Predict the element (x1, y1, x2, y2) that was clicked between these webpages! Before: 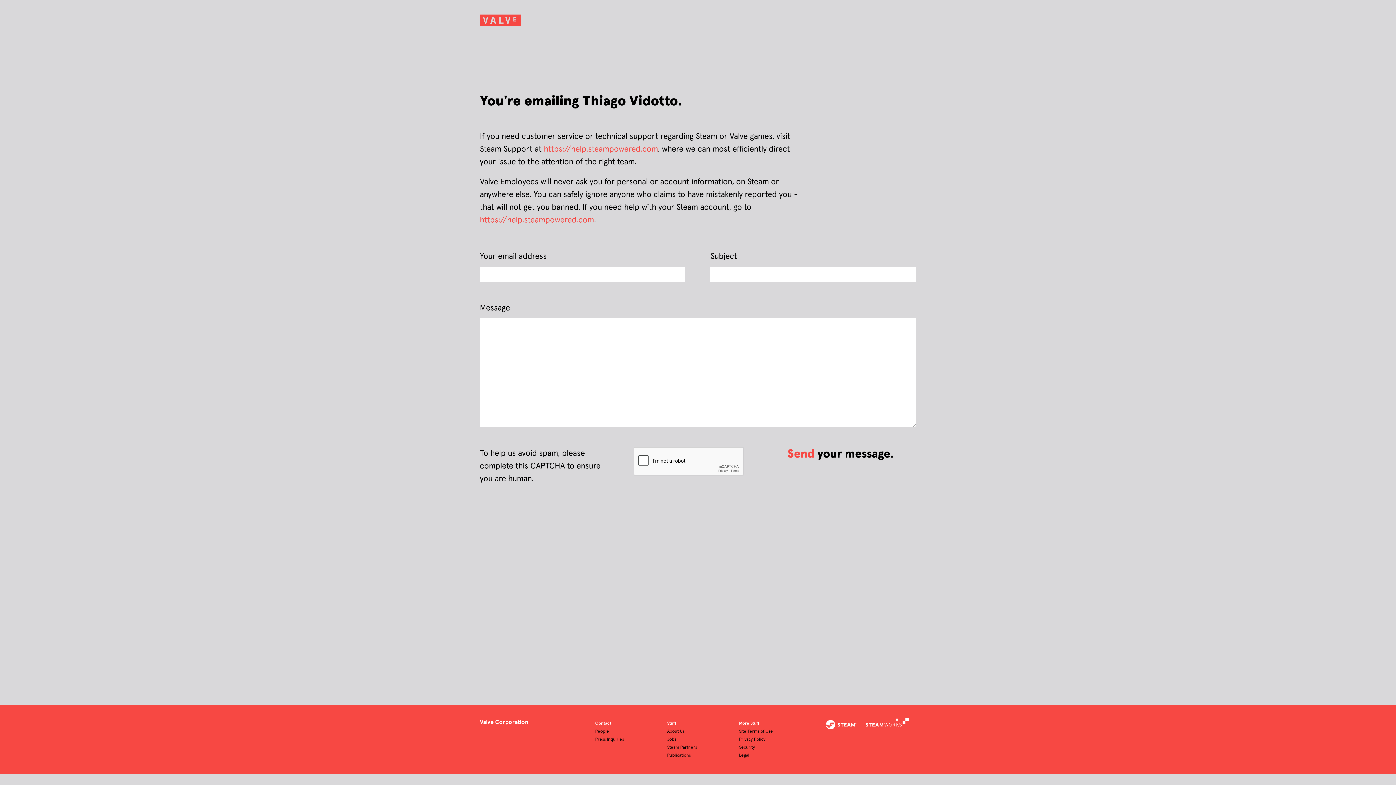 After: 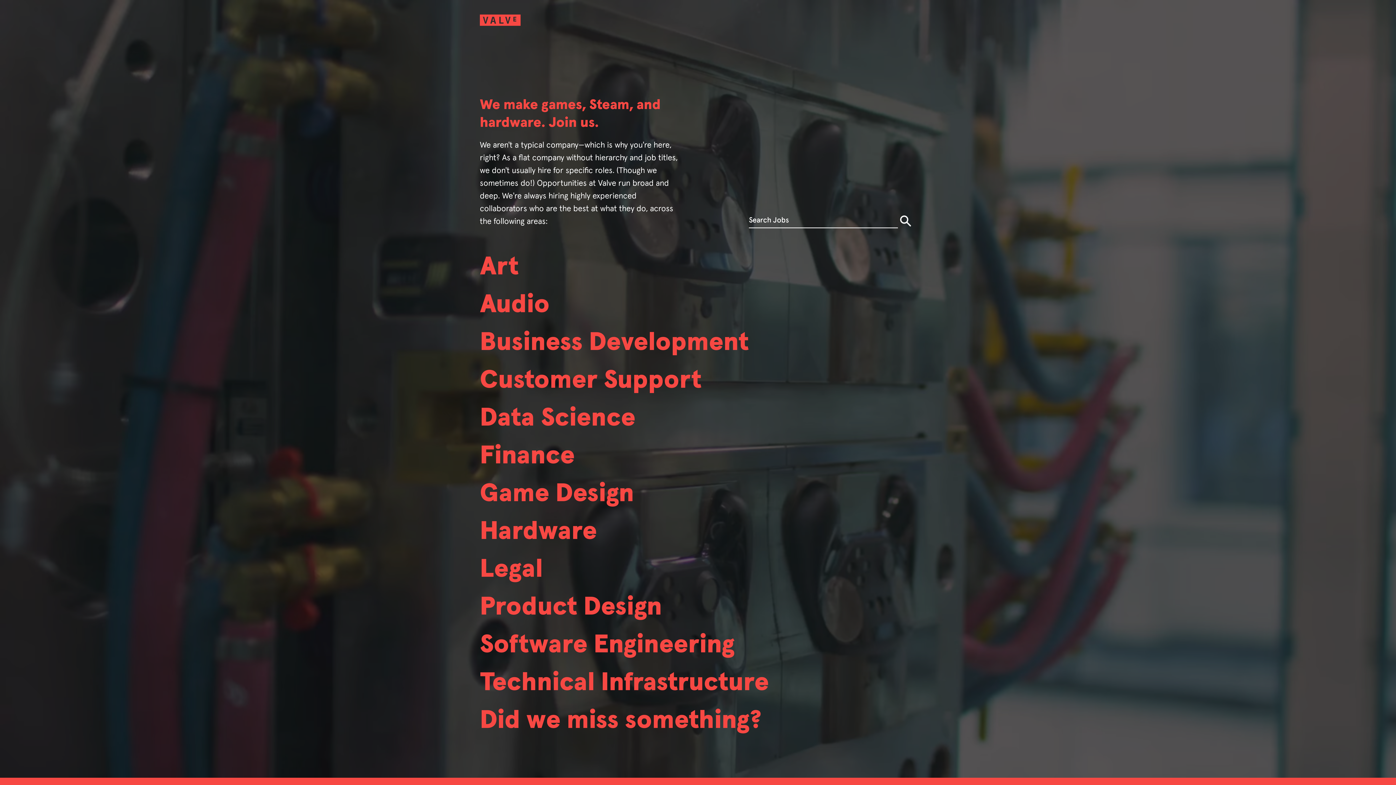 Action: bbox: (480, 19, 520, 27)